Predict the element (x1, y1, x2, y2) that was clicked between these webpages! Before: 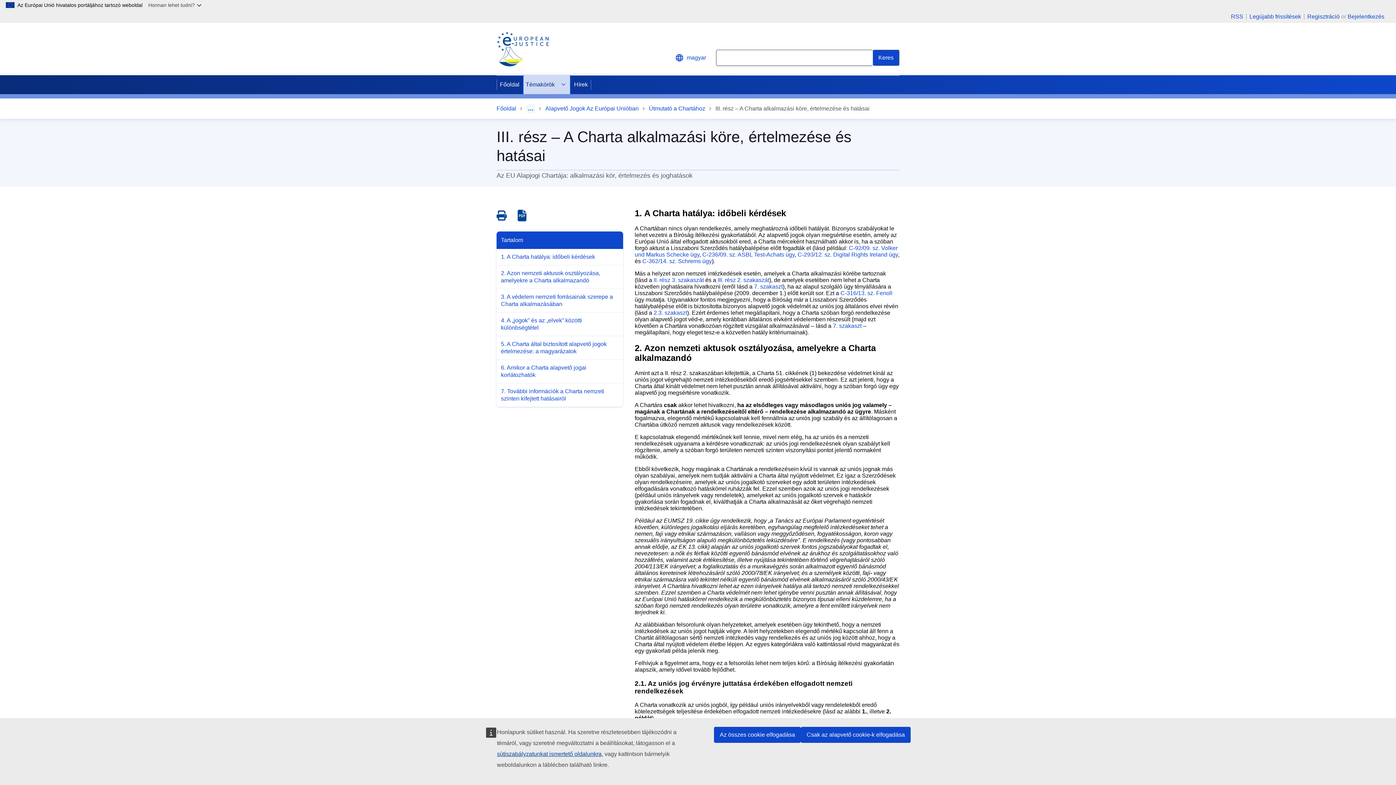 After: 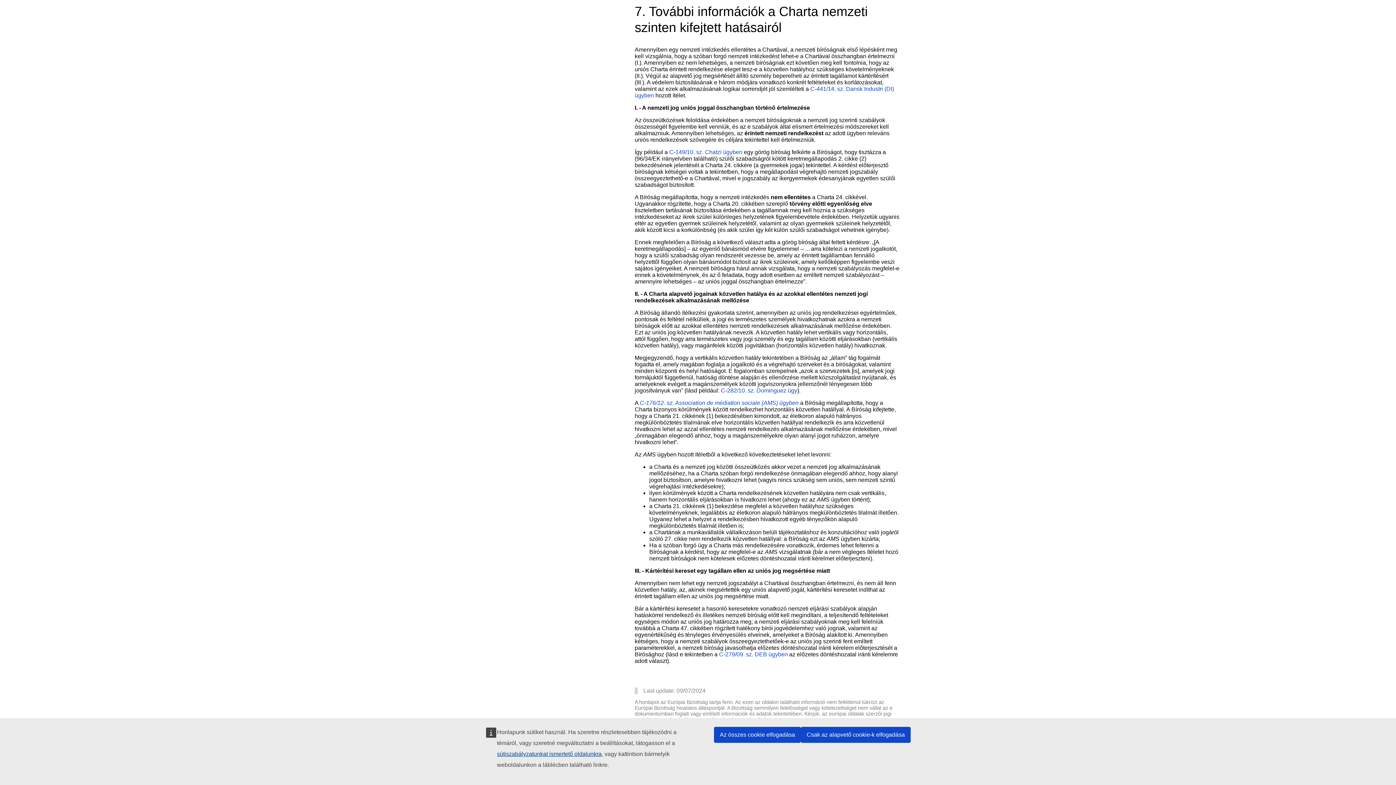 Action: bbox: (496, 383, 623, 406) label: 7. További információk a Charta nemzeti szinten kifejtett hatásairól